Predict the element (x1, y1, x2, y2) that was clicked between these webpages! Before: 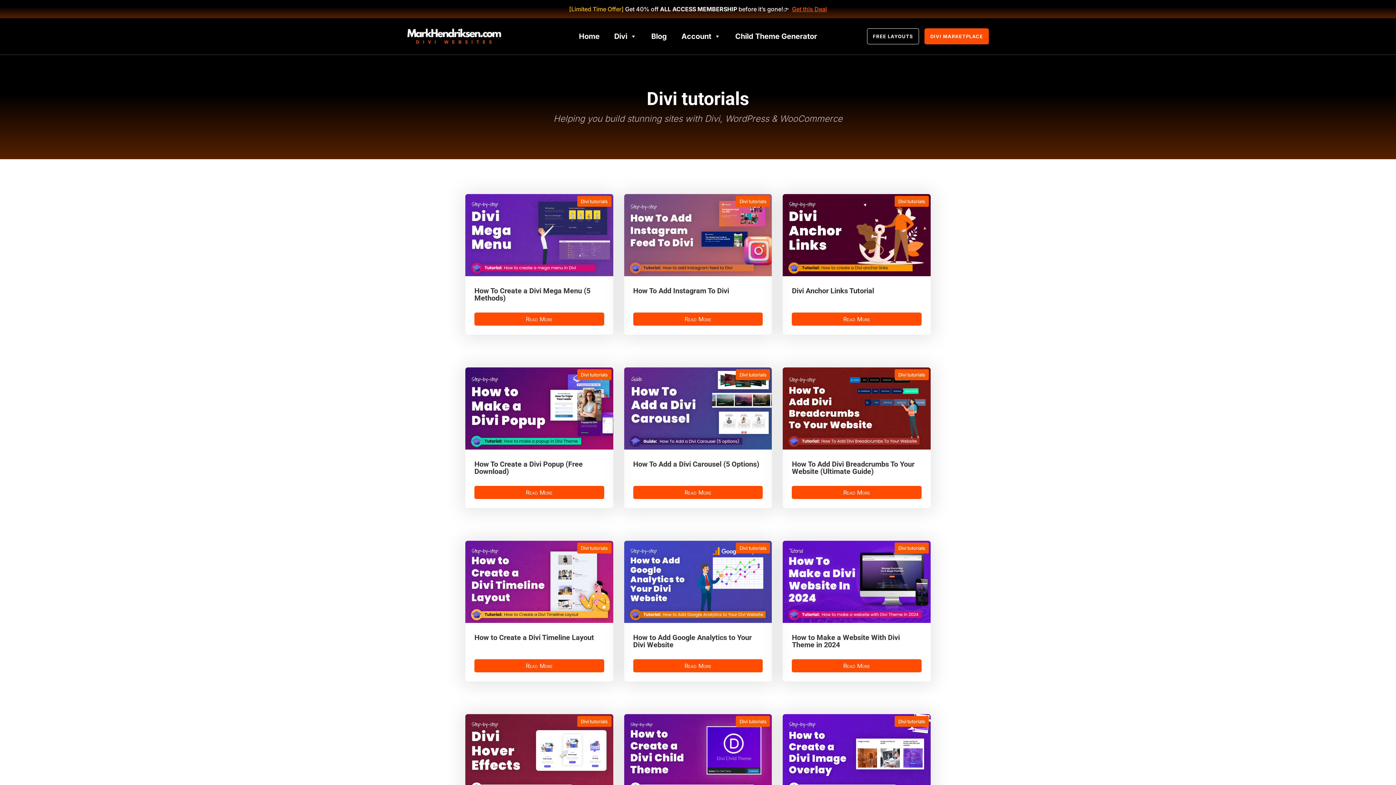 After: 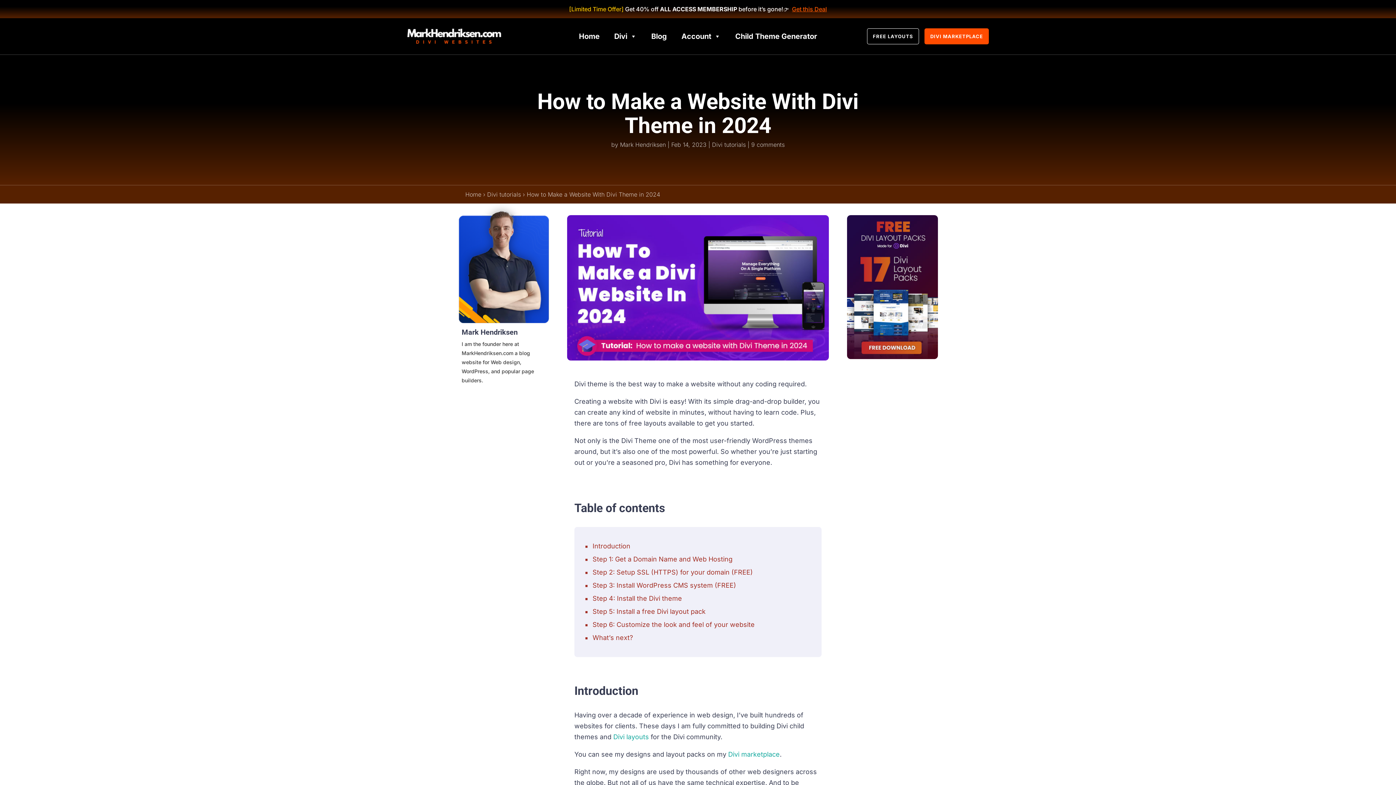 Action: bbox: (783, 541, 930, 623)